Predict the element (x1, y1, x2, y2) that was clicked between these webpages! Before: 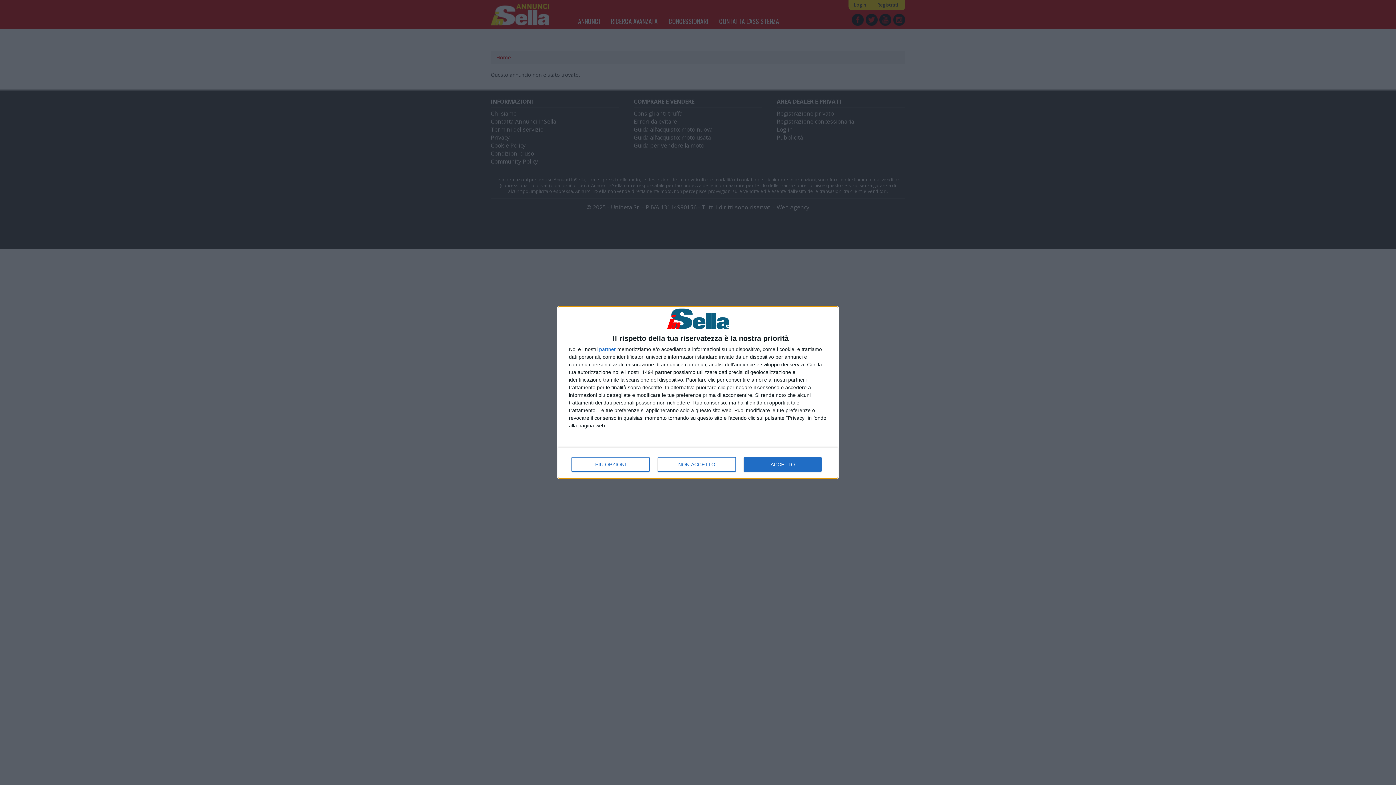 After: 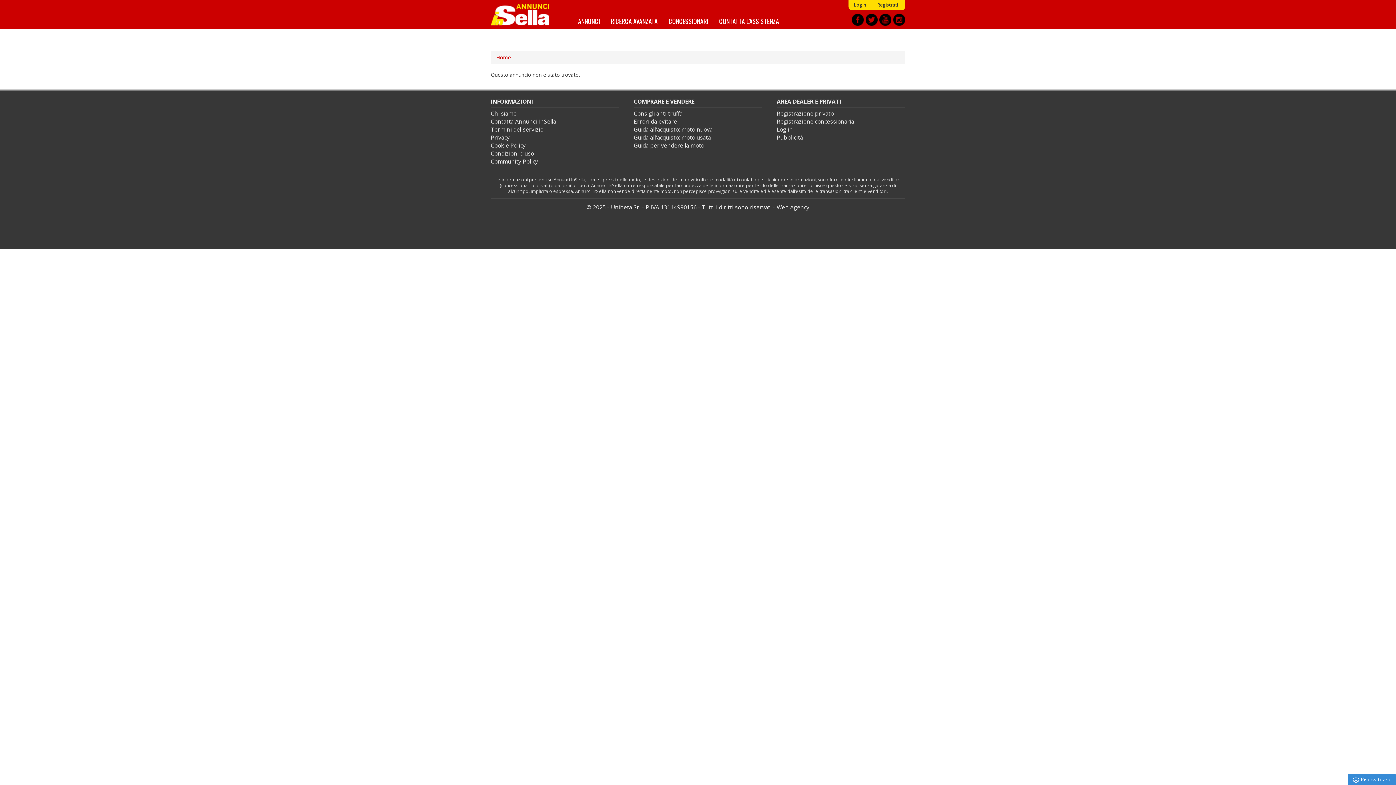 Action: bbox: (744, 457, 821, 472) label: ACCETTO